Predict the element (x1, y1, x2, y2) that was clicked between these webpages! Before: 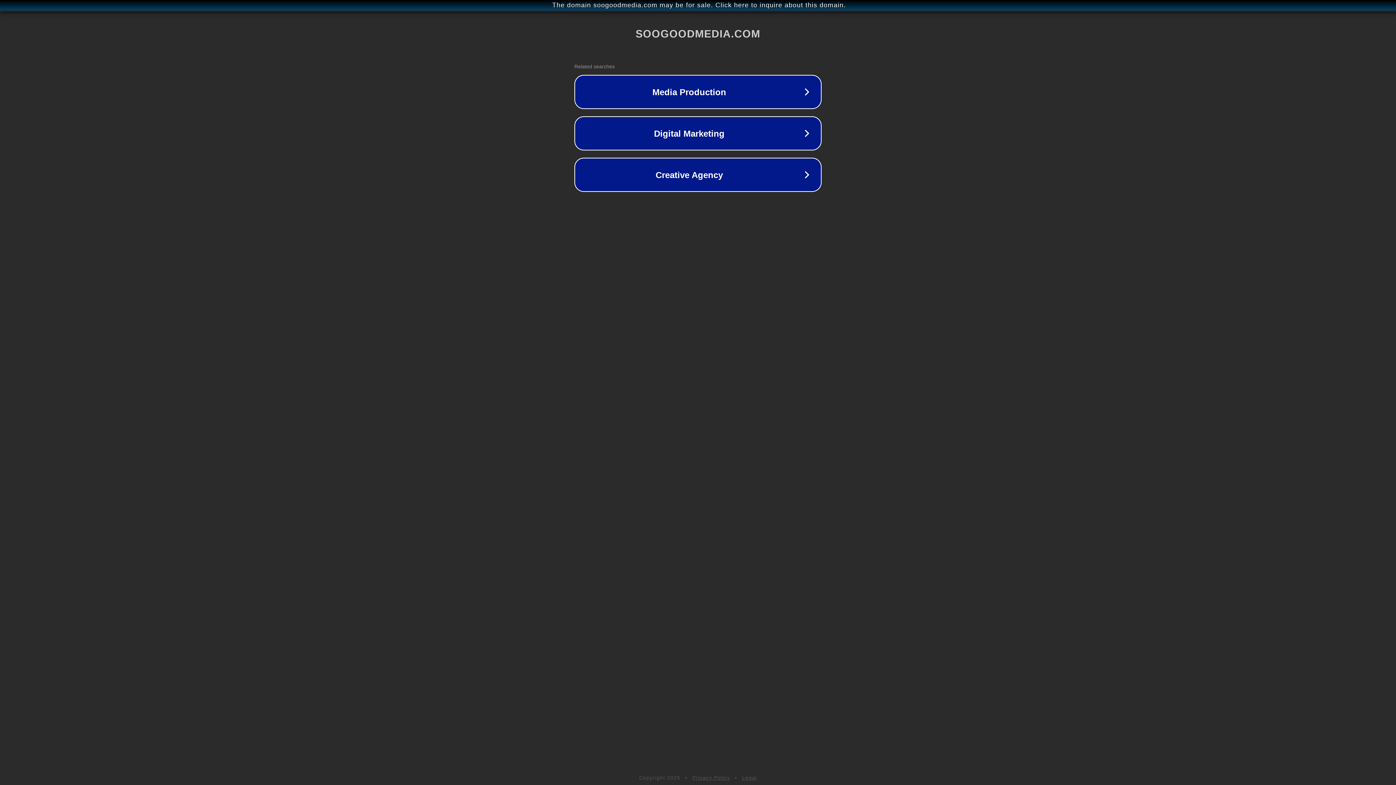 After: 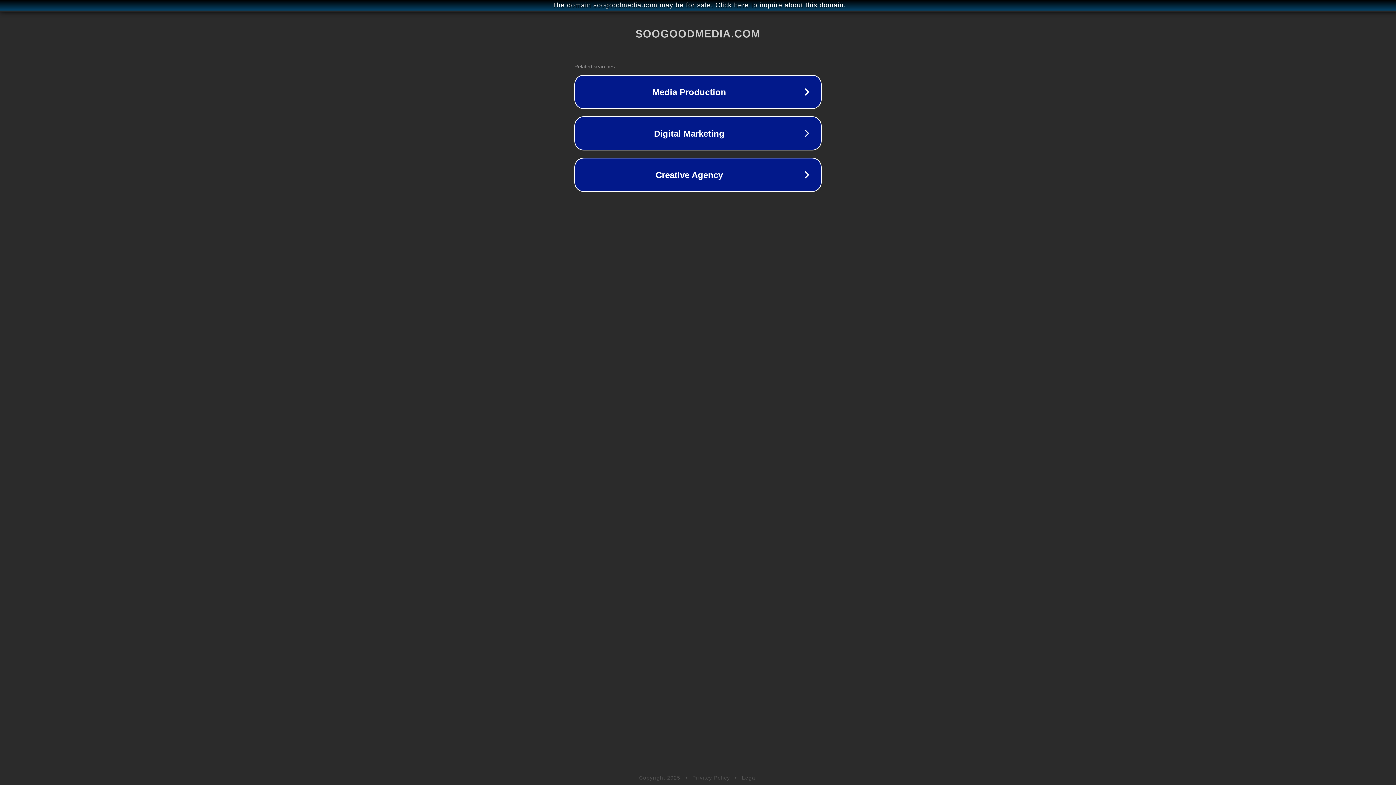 Action: bbox: (742, 775, 757, 781) label: Legal